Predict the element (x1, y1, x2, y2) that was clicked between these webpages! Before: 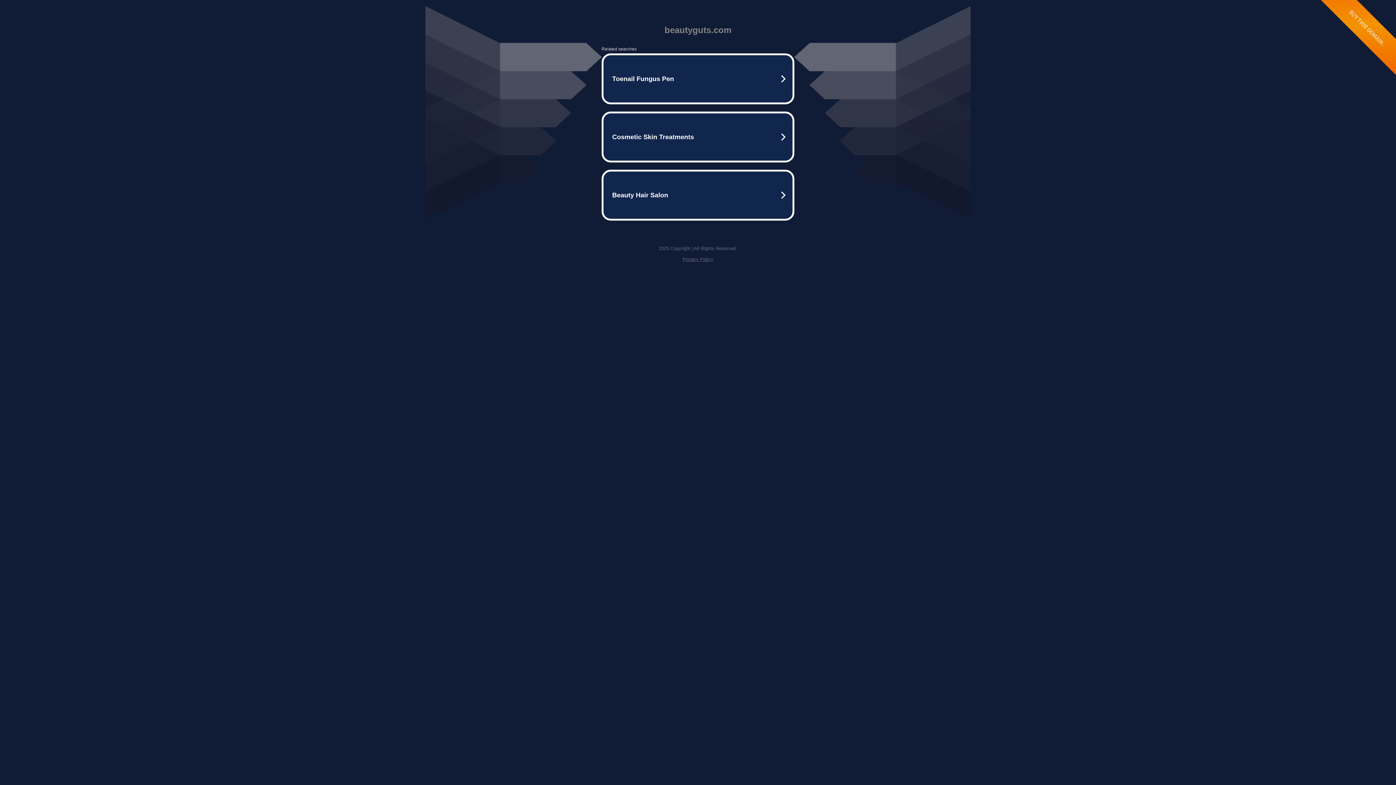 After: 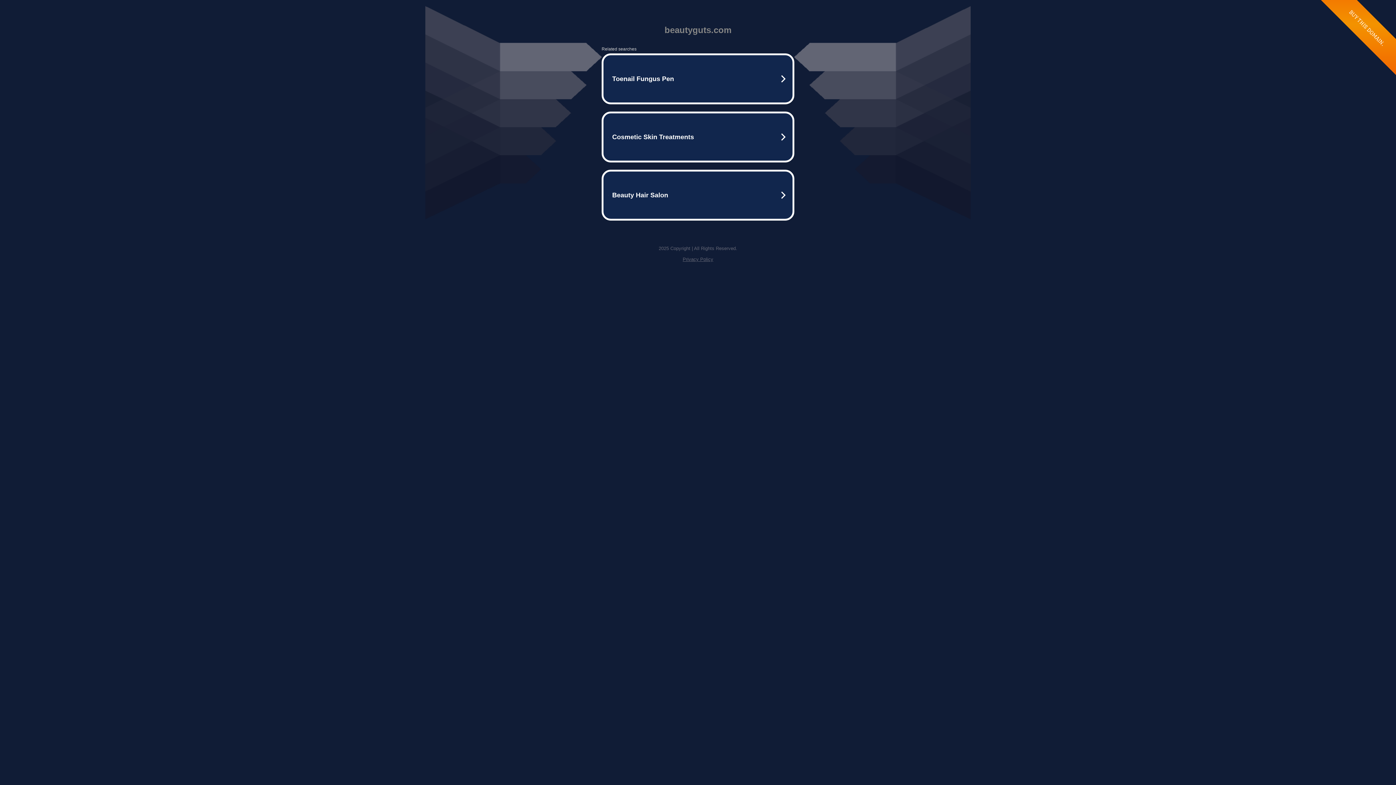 Action: bbox: (682, 256, 713, 262) label: Privacy Policy